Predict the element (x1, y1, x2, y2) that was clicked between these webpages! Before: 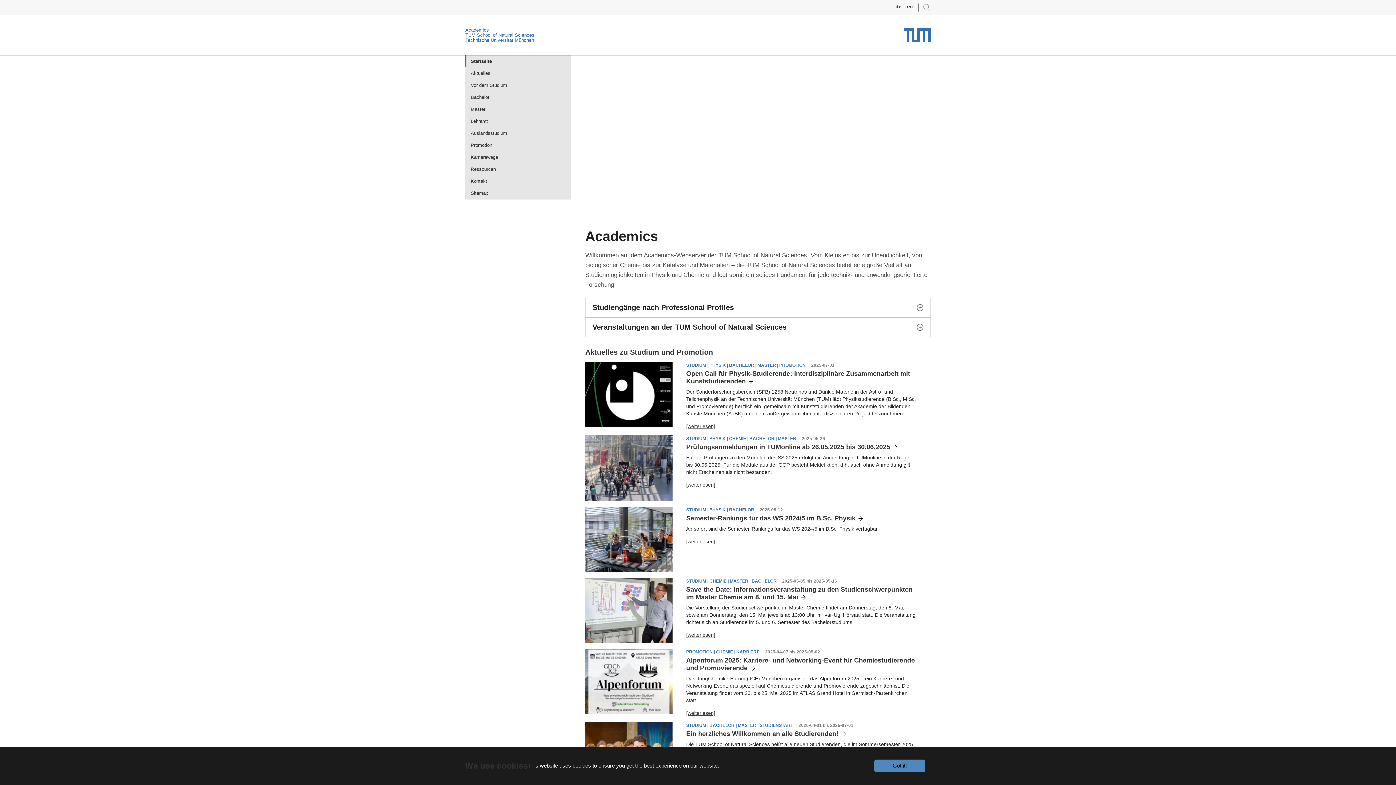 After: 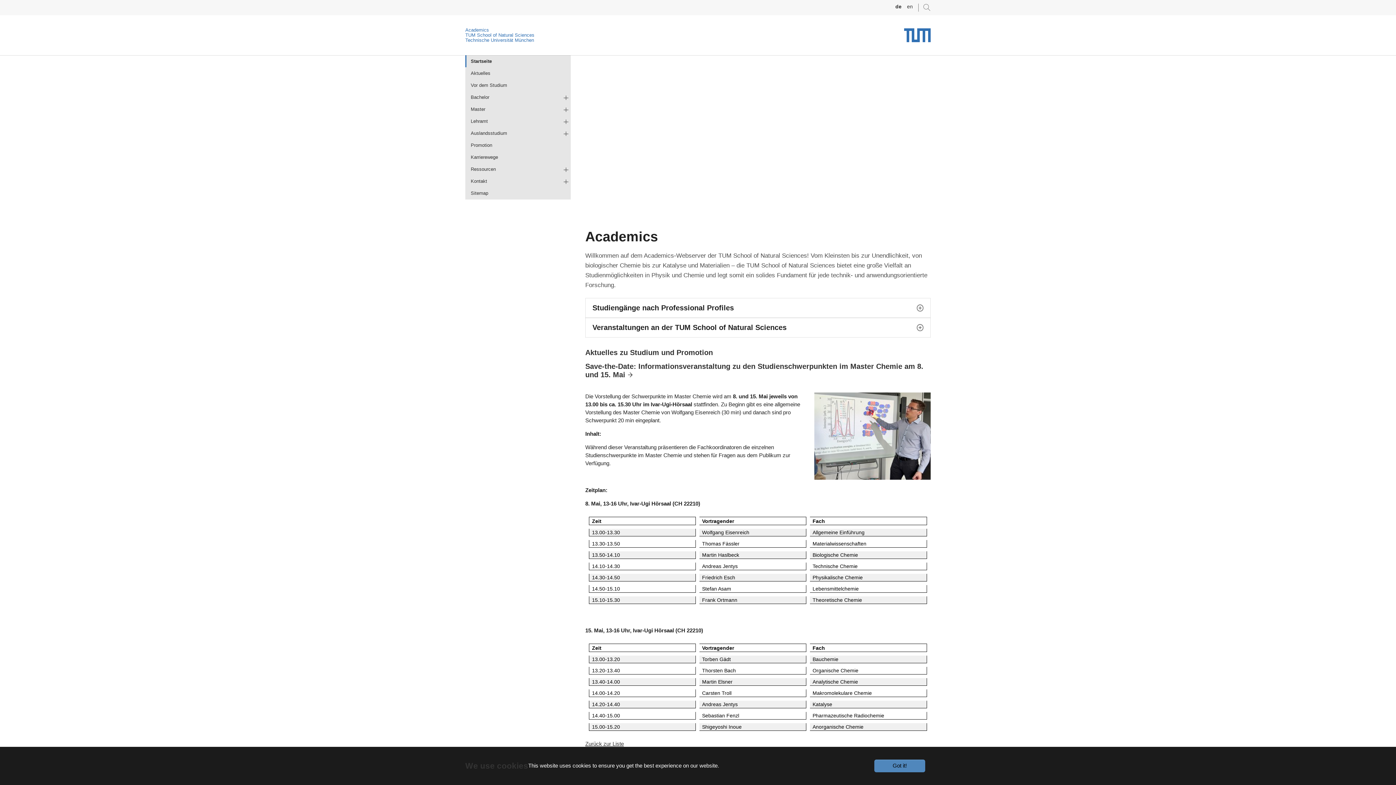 Action: label: Save-the-Date: Informationsveranstaltung zu den Studienschwerpunkten im Master Chemie am 8. und 15. Mai bbox: (686, 586, 912, 601)